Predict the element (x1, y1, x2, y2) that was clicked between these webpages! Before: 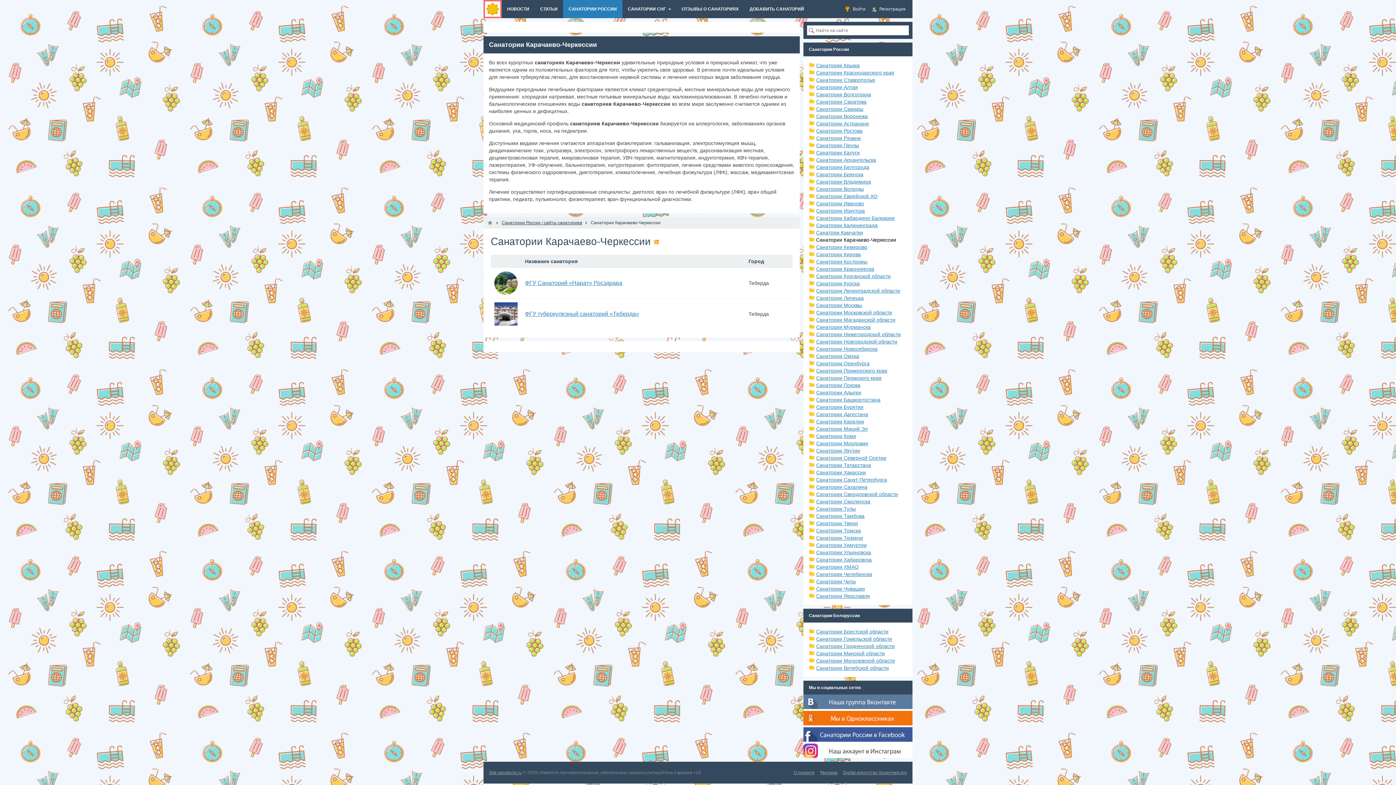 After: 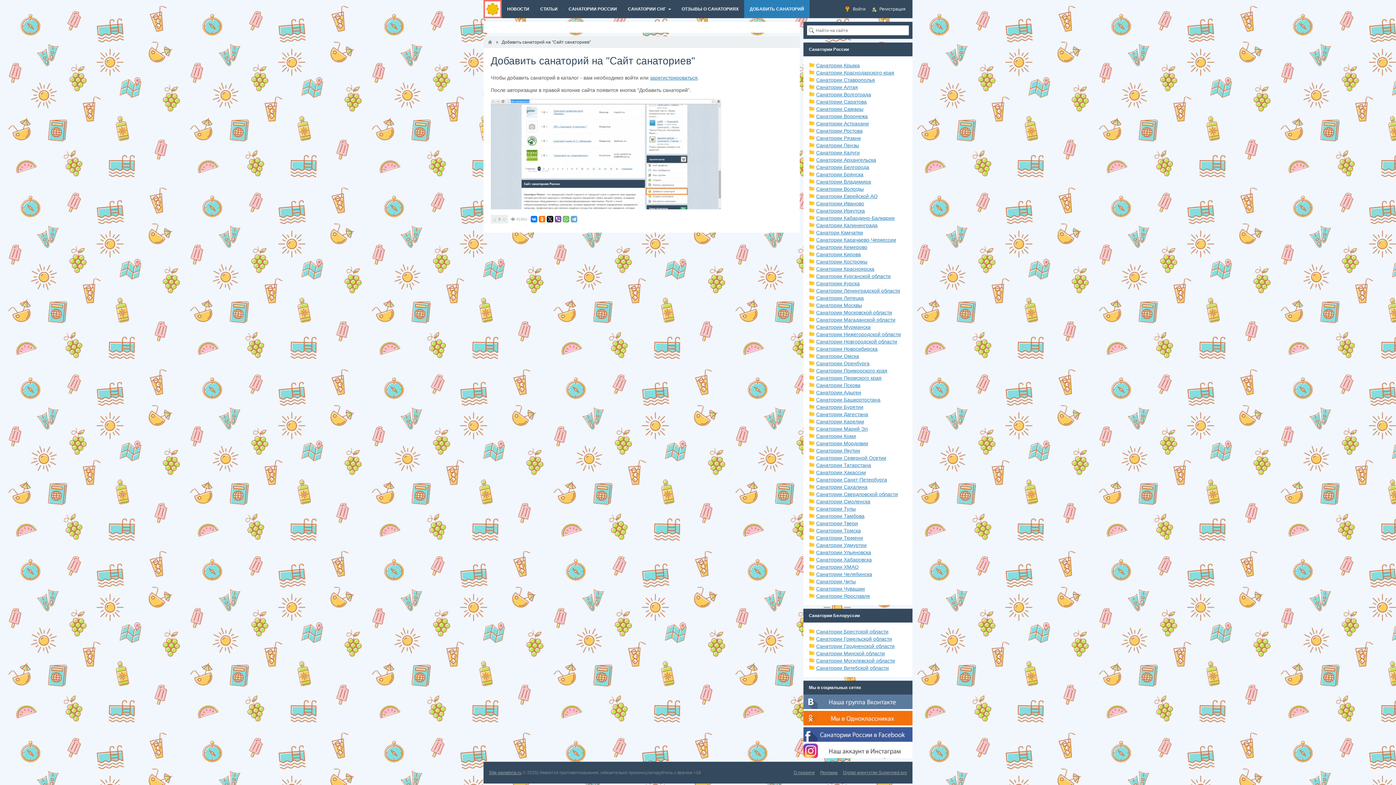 Action: label: ДОБАВИТЬ САНАТОРИЙ bbox: (744, 0, 809, 18)